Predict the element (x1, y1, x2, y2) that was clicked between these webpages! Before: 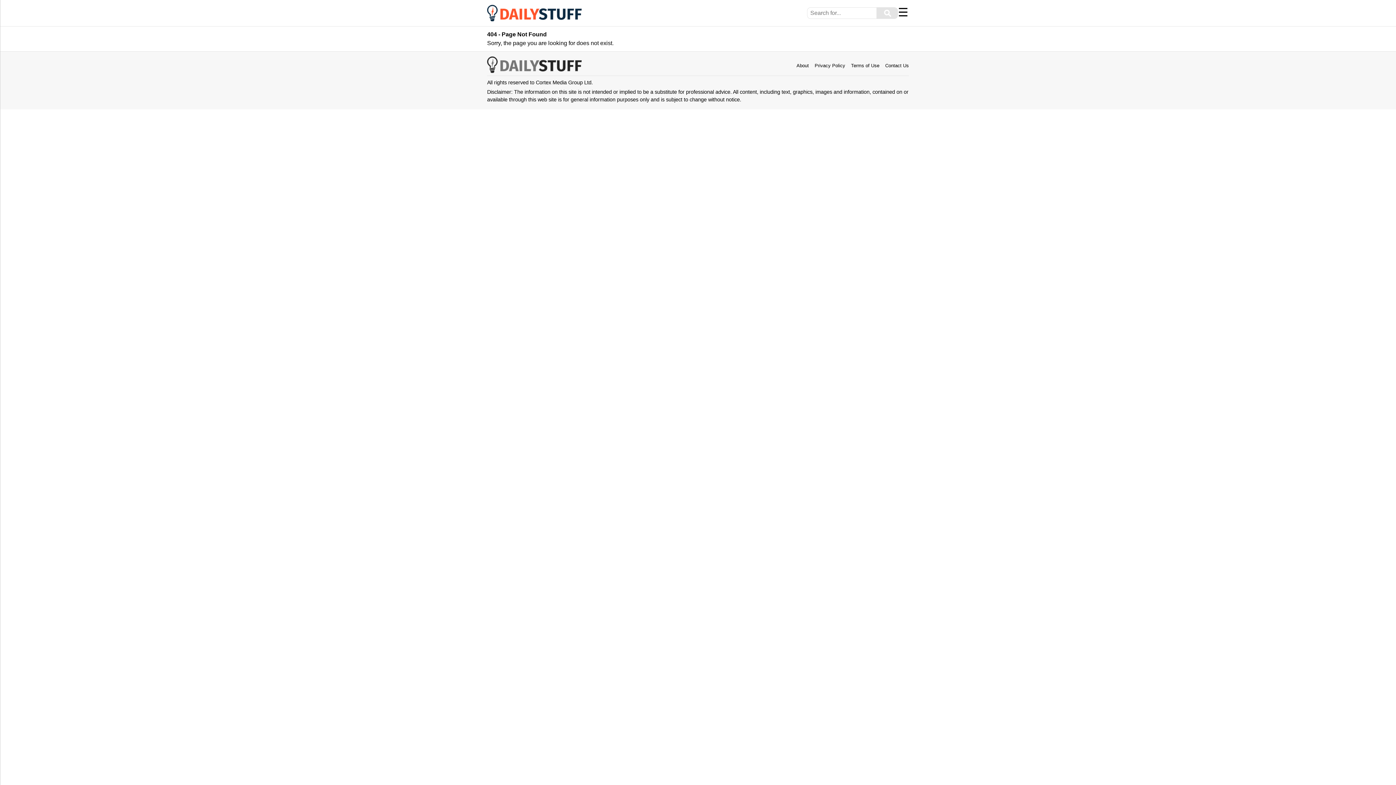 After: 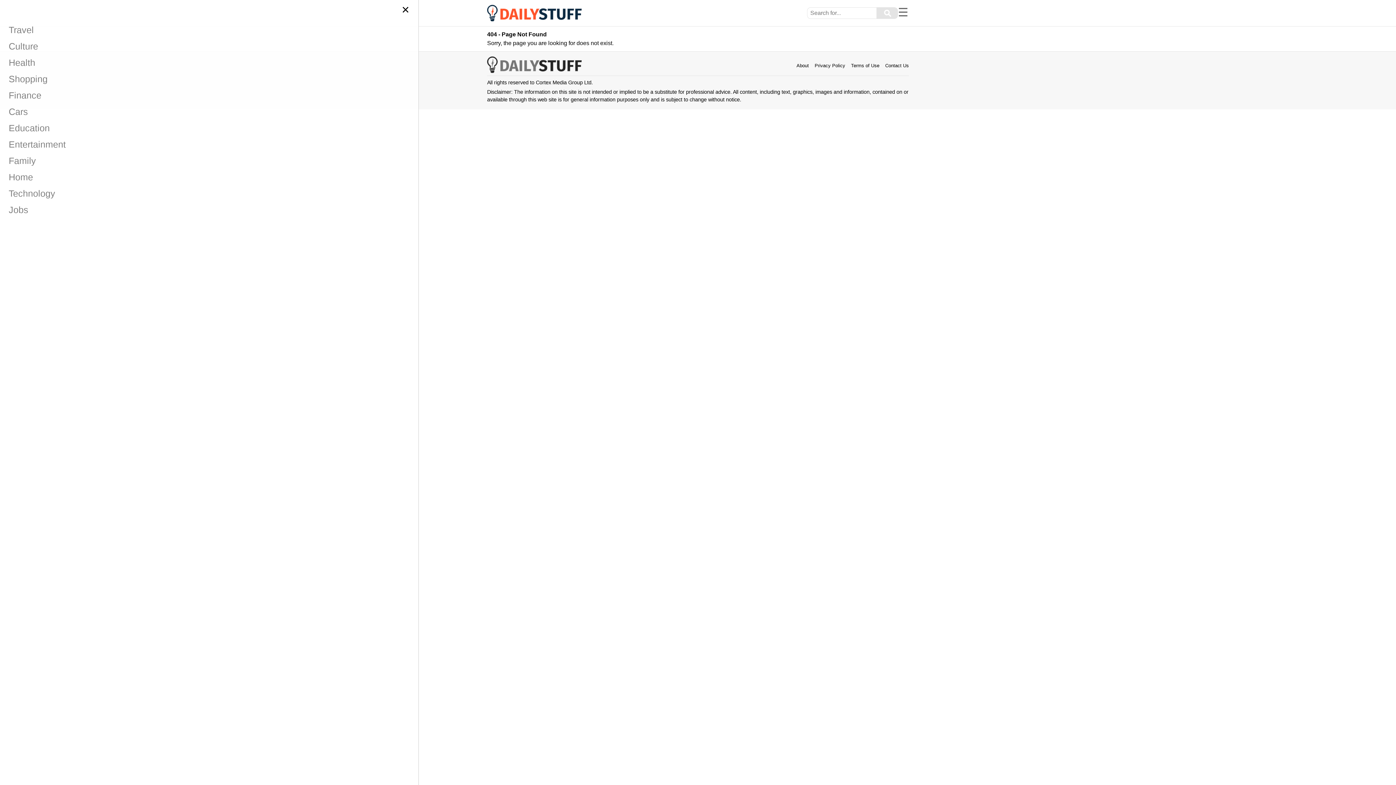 Action: label: Menu bbox: (898, 5, 908, 18)